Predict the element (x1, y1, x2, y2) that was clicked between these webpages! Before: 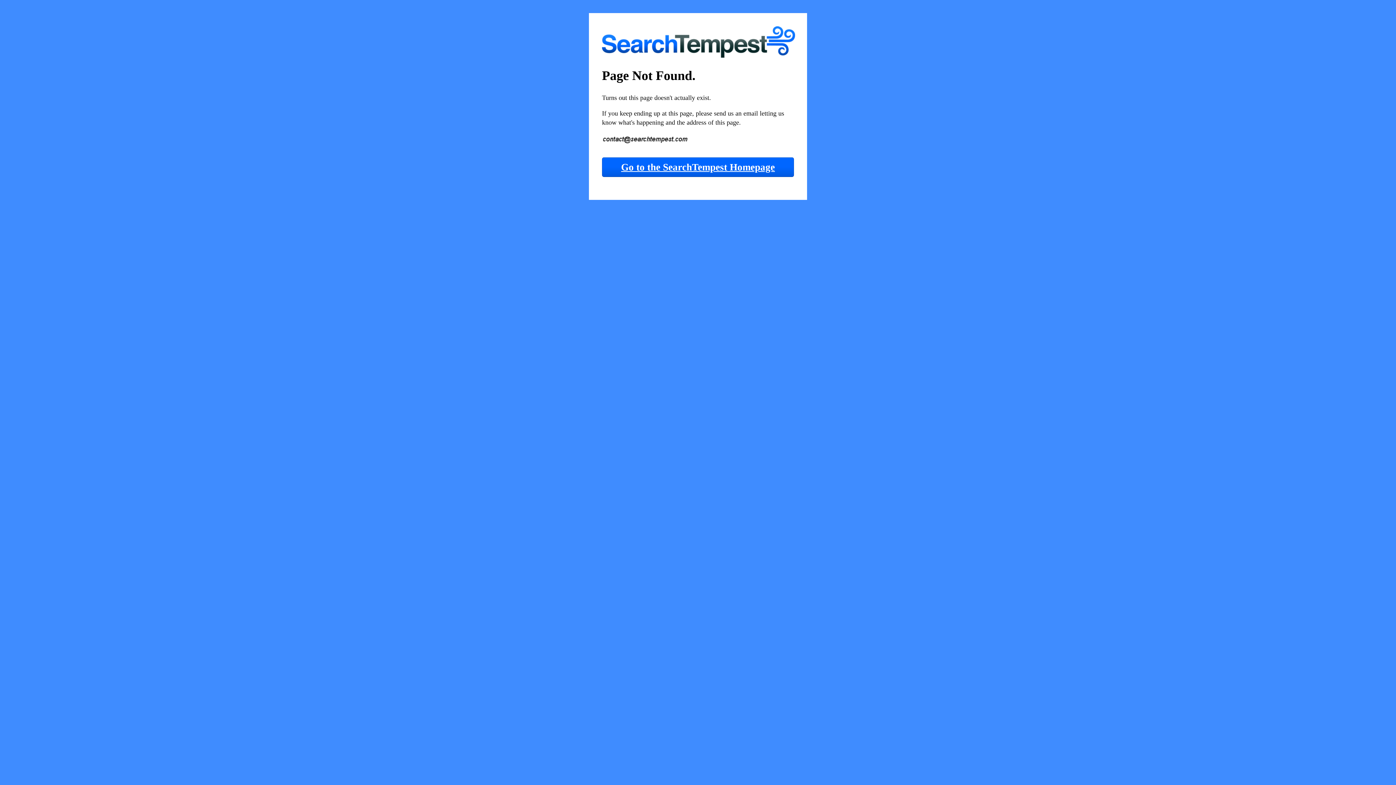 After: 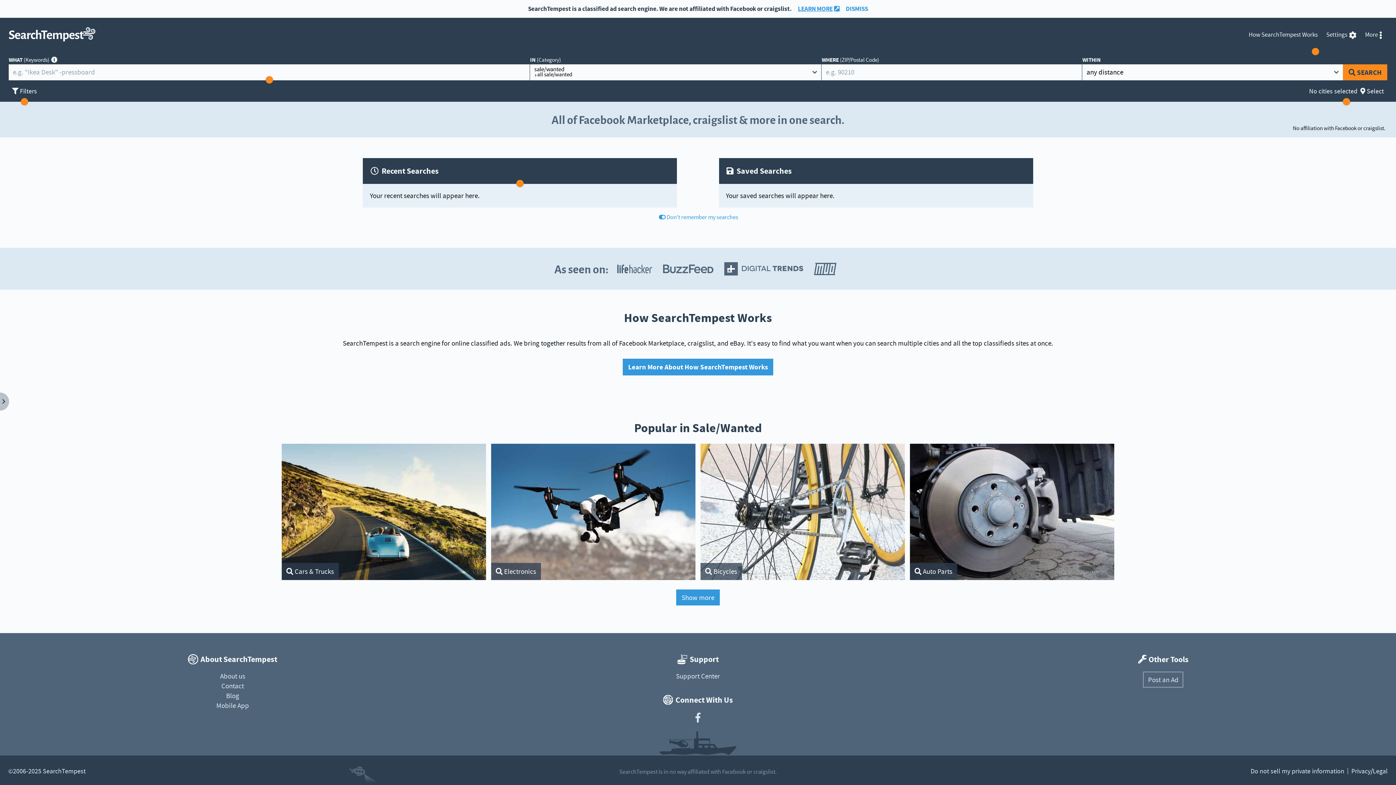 Action: bbox: (602, 46, 795, 60)